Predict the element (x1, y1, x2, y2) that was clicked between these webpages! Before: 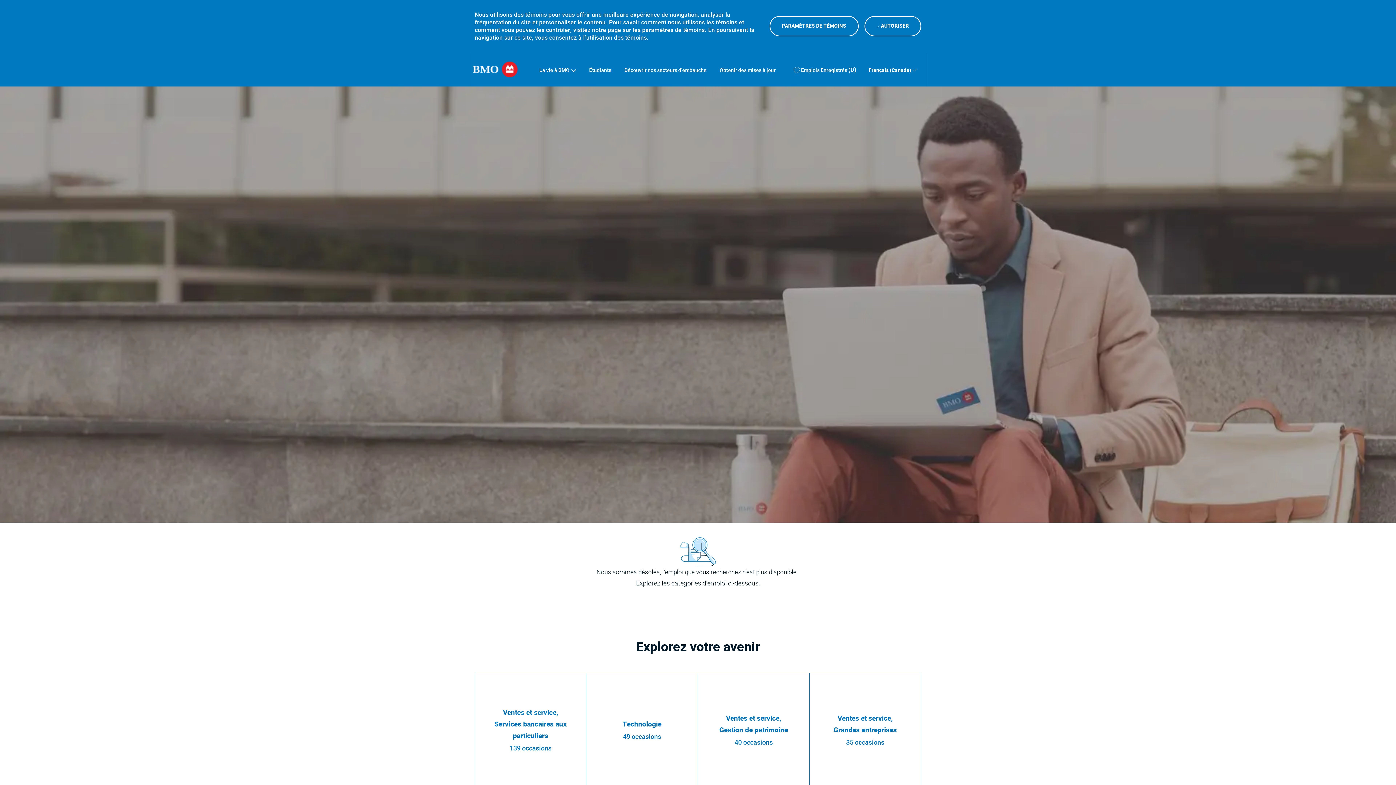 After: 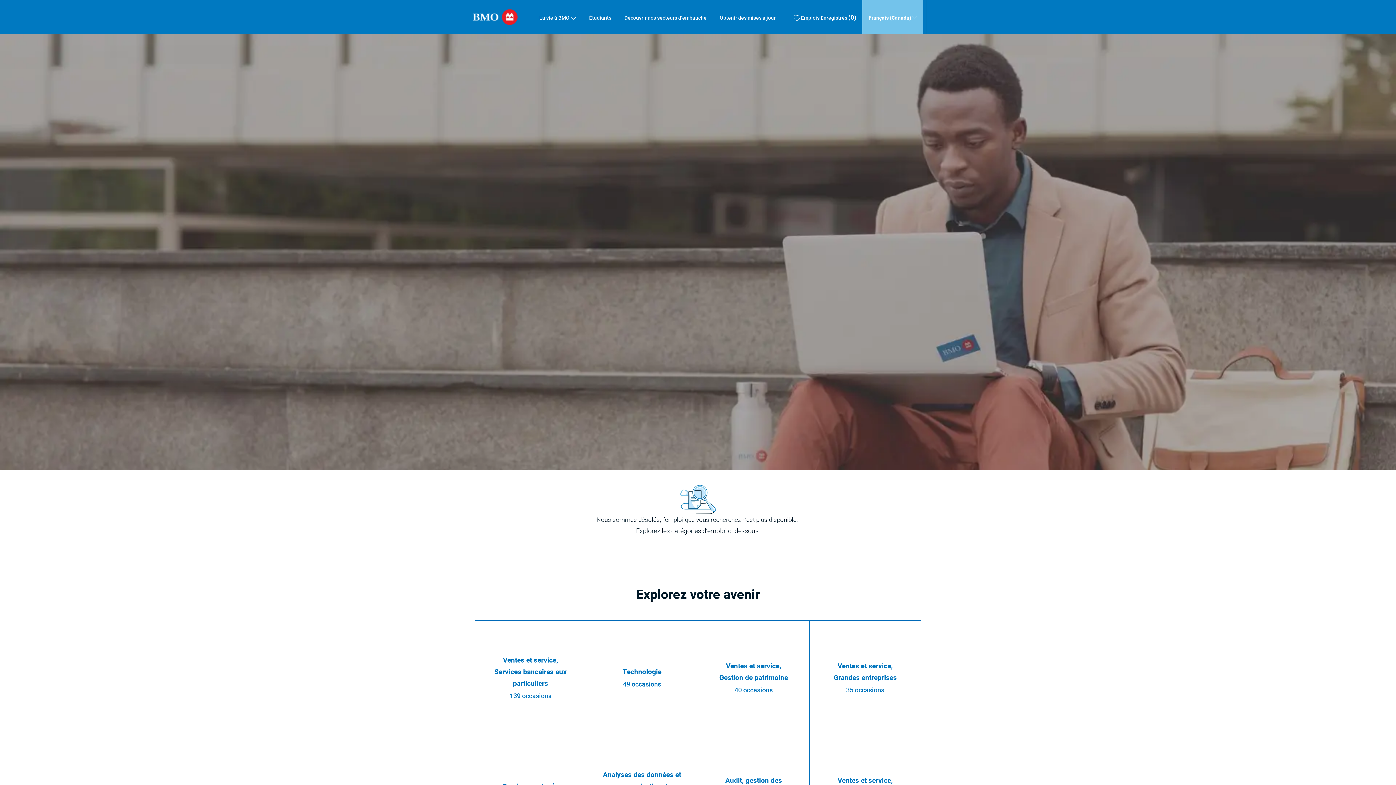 Action: bbox: (864, 16, 921, 36) label:  AUTORISER